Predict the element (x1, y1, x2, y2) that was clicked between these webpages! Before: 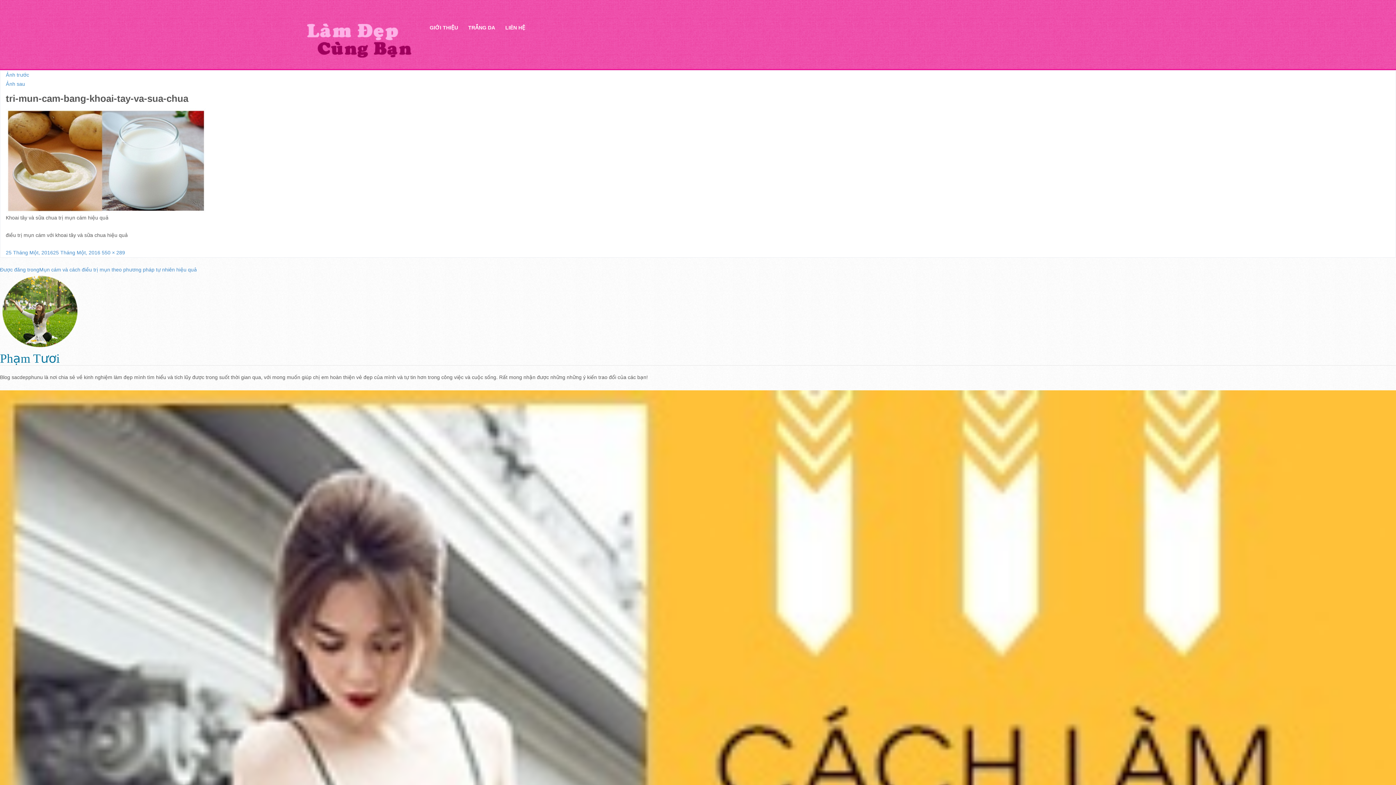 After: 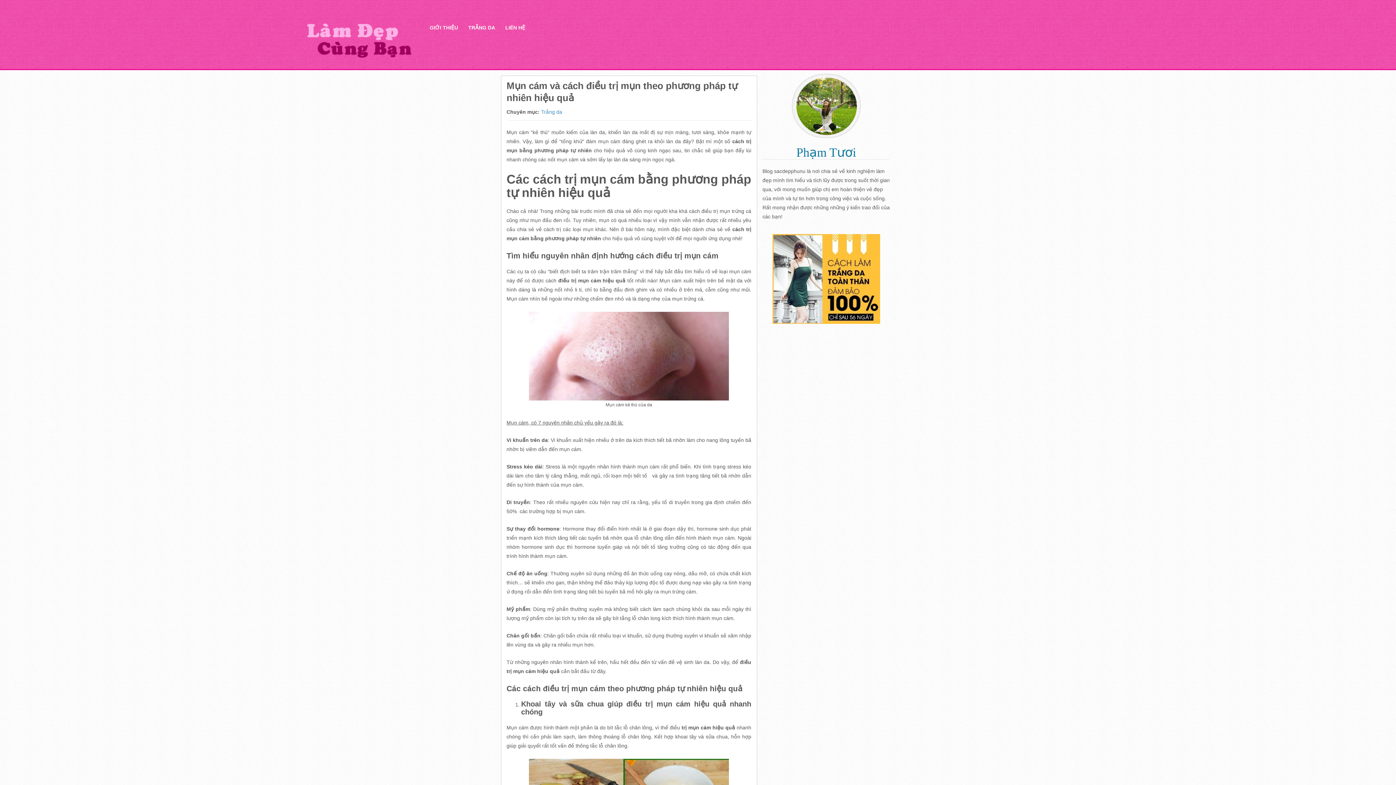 Action: bbox: (0, 266, 197, 272) label: Được đăng trongMụn cám và cách điều trị mụn theo phương pháp tự nhiên hiệu quả